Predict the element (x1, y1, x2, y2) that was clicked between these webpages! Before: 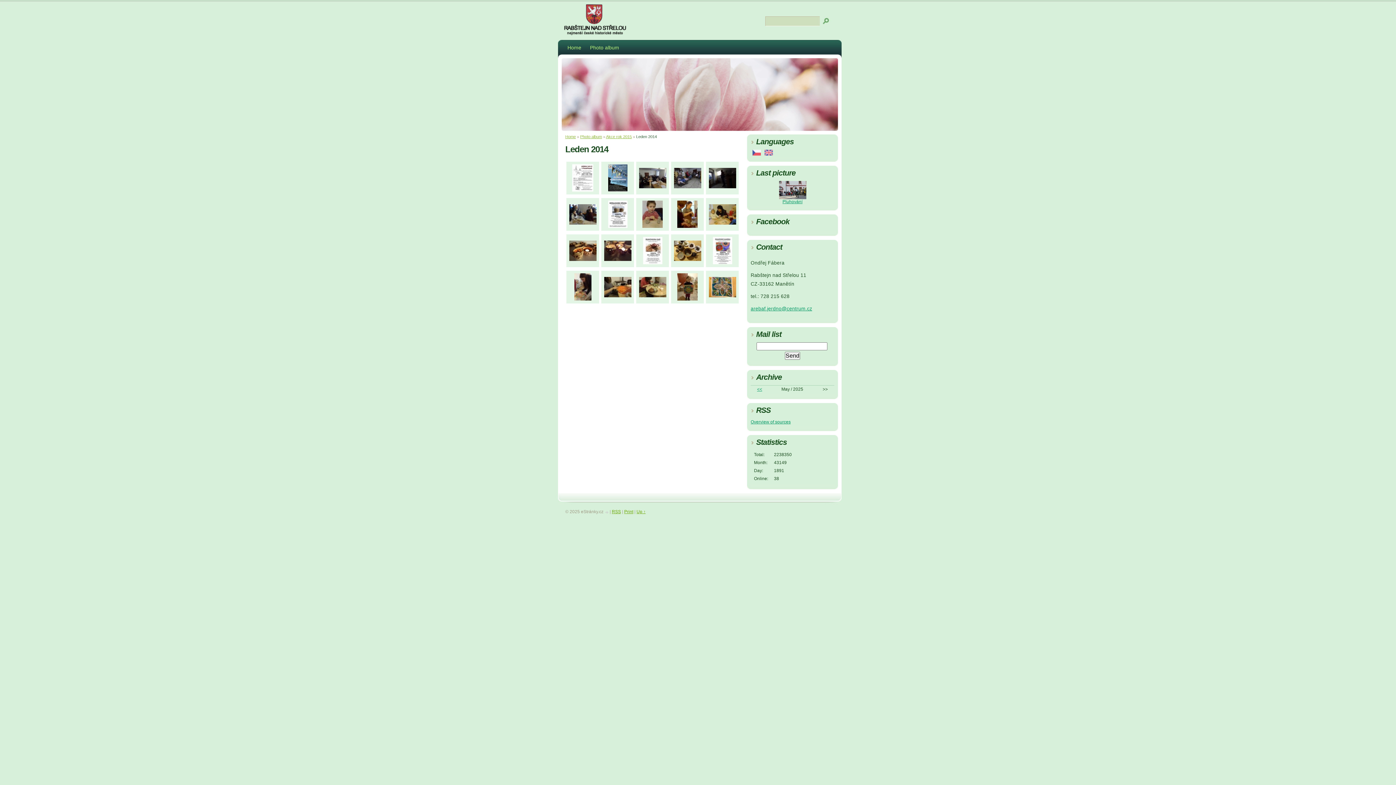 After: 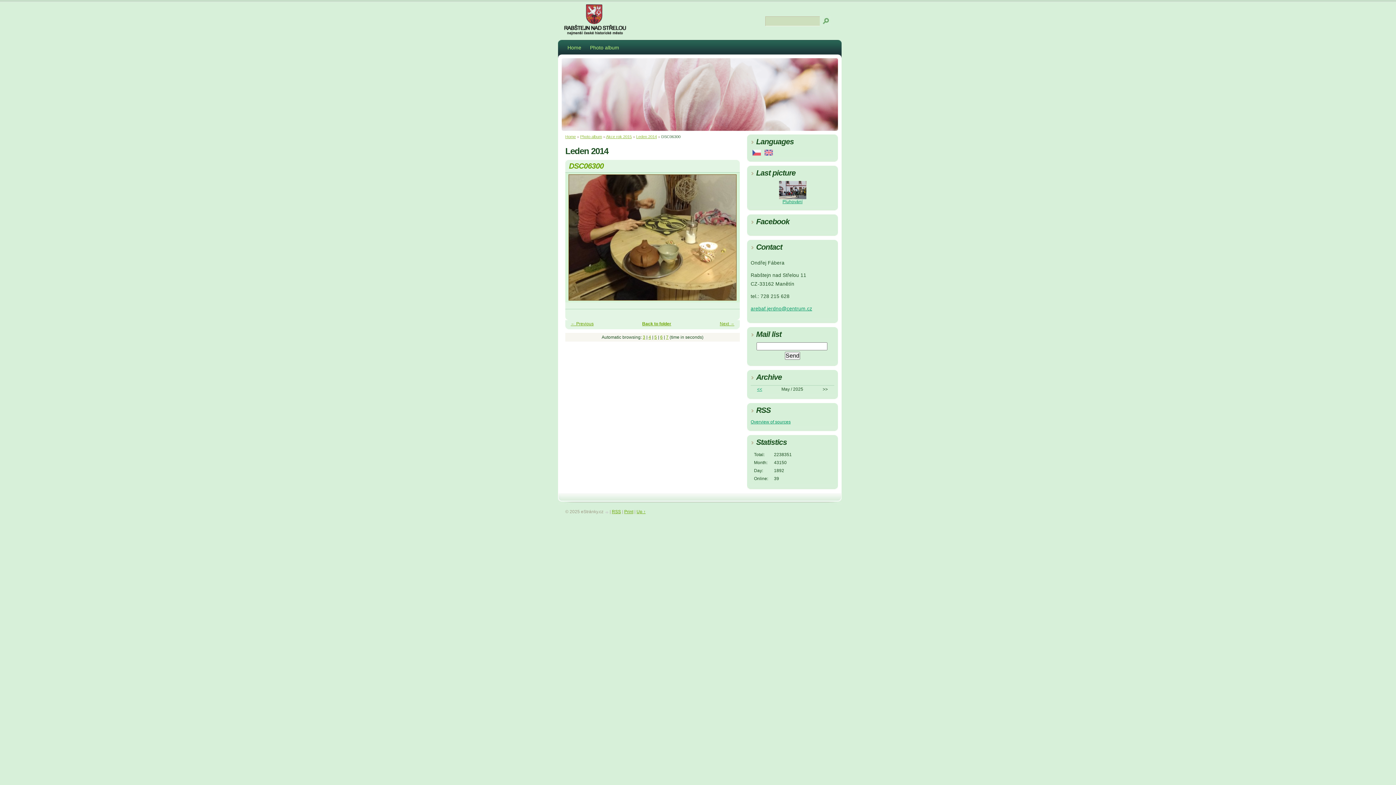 Action: bbox: (636, 270, 669, 303)